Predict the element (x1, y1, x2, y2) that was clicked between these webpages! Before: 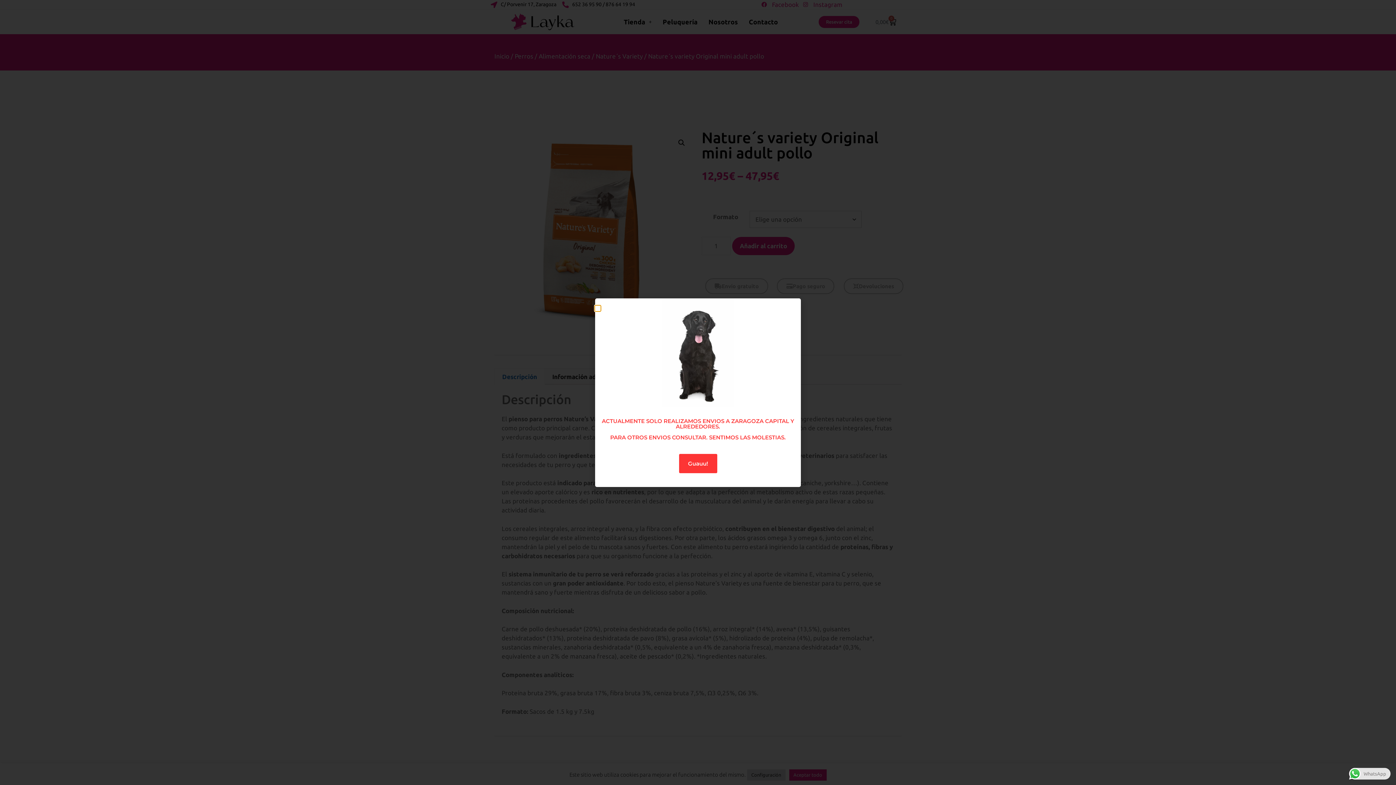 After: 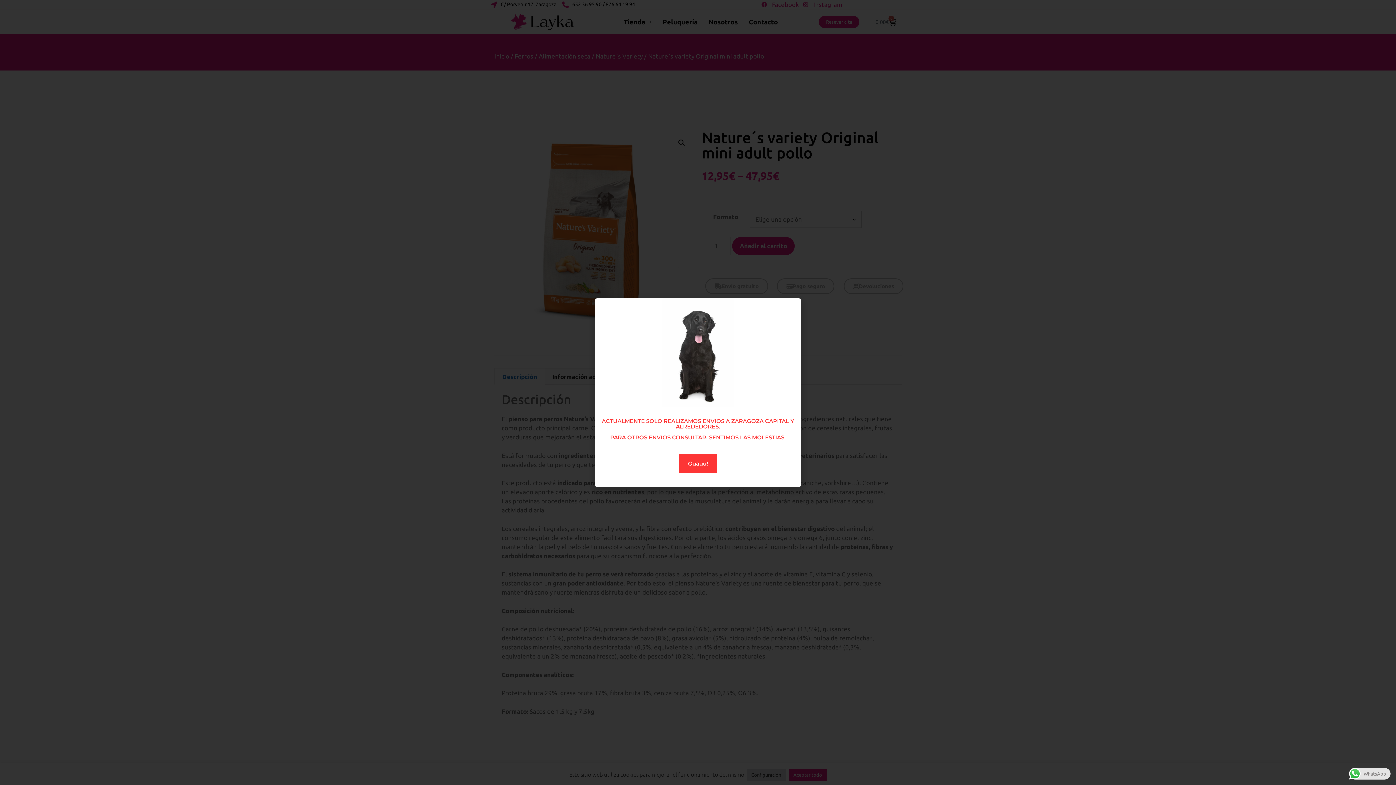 Action: label: Guauu! bbox: (679, 454, 717, 473)